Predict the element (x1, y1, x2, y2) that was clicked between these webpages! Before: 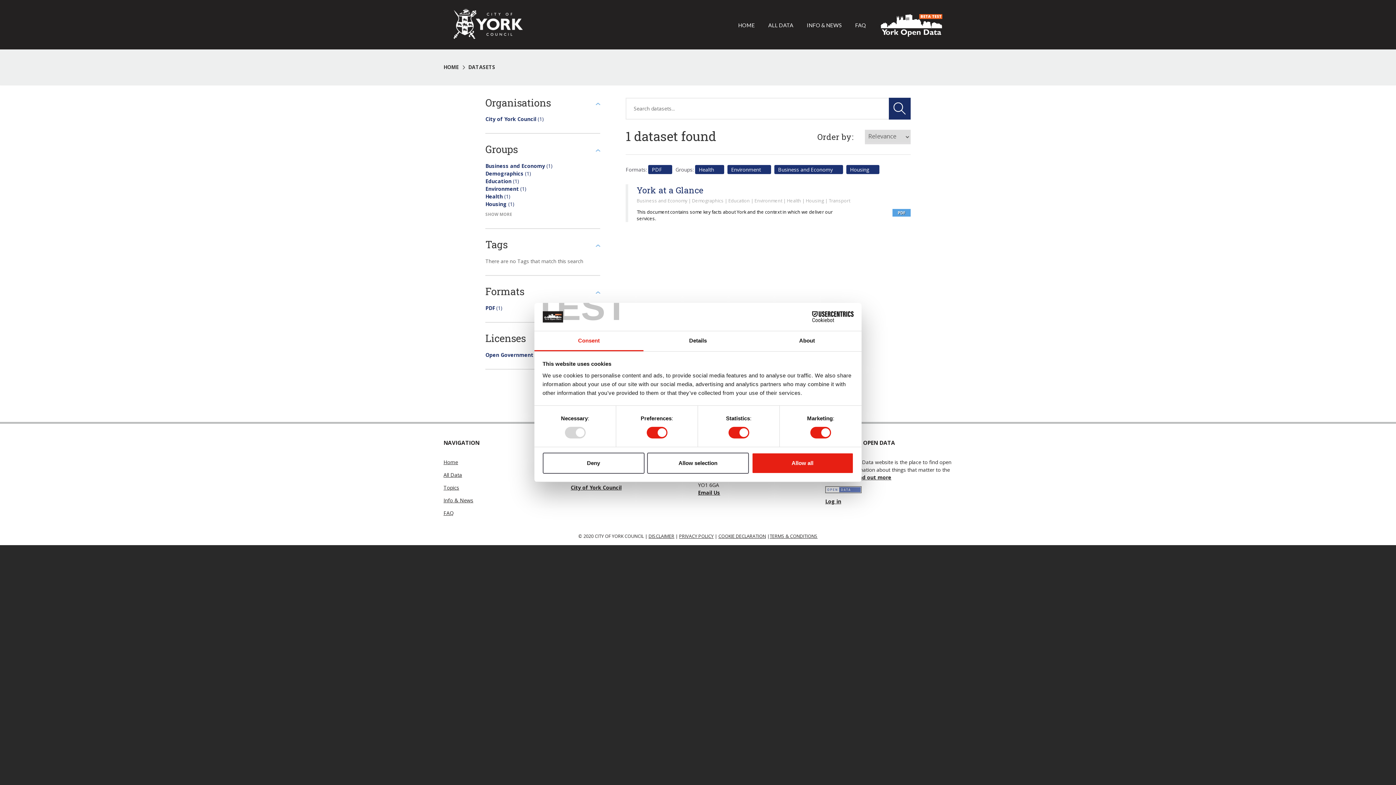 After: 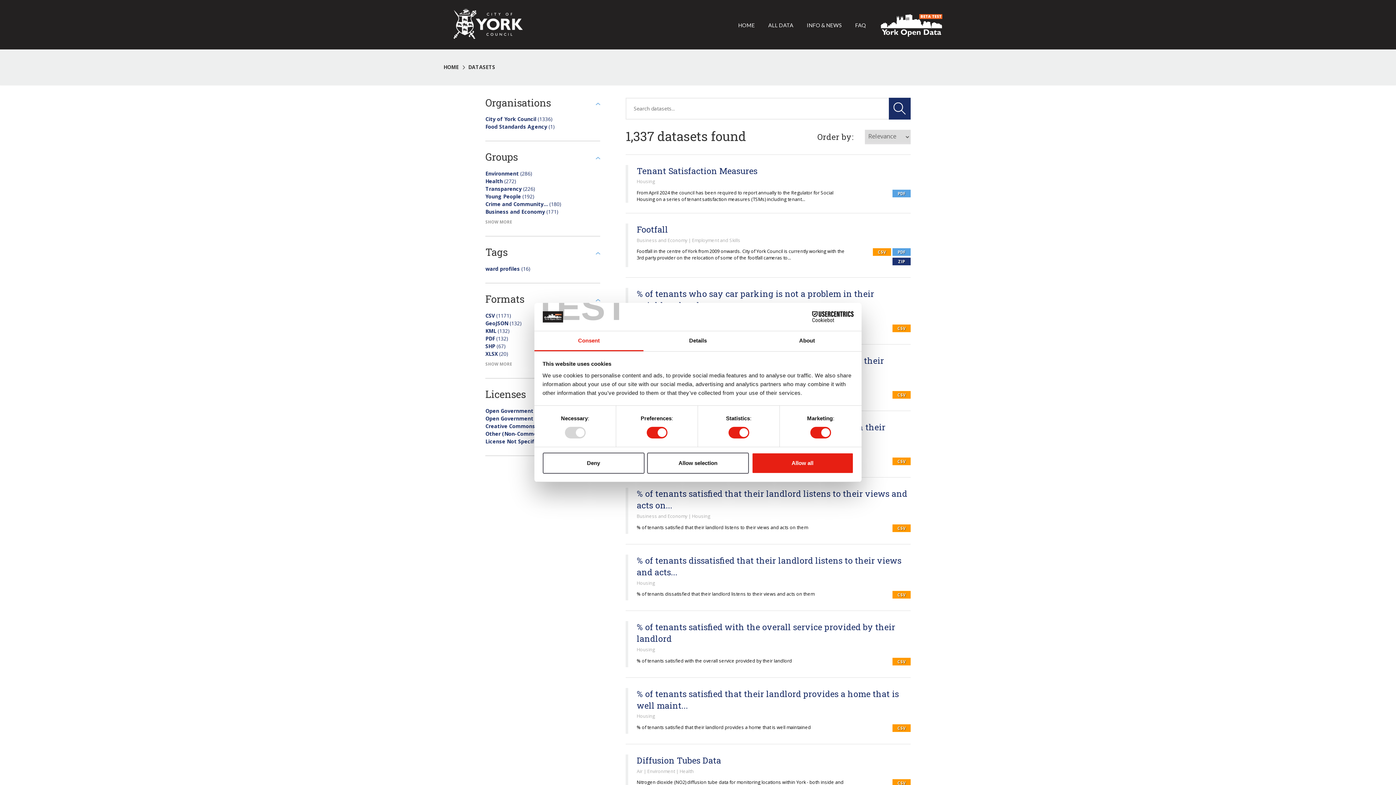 Action: bbox: (762, 17, 799, 33) label: ALL DATA